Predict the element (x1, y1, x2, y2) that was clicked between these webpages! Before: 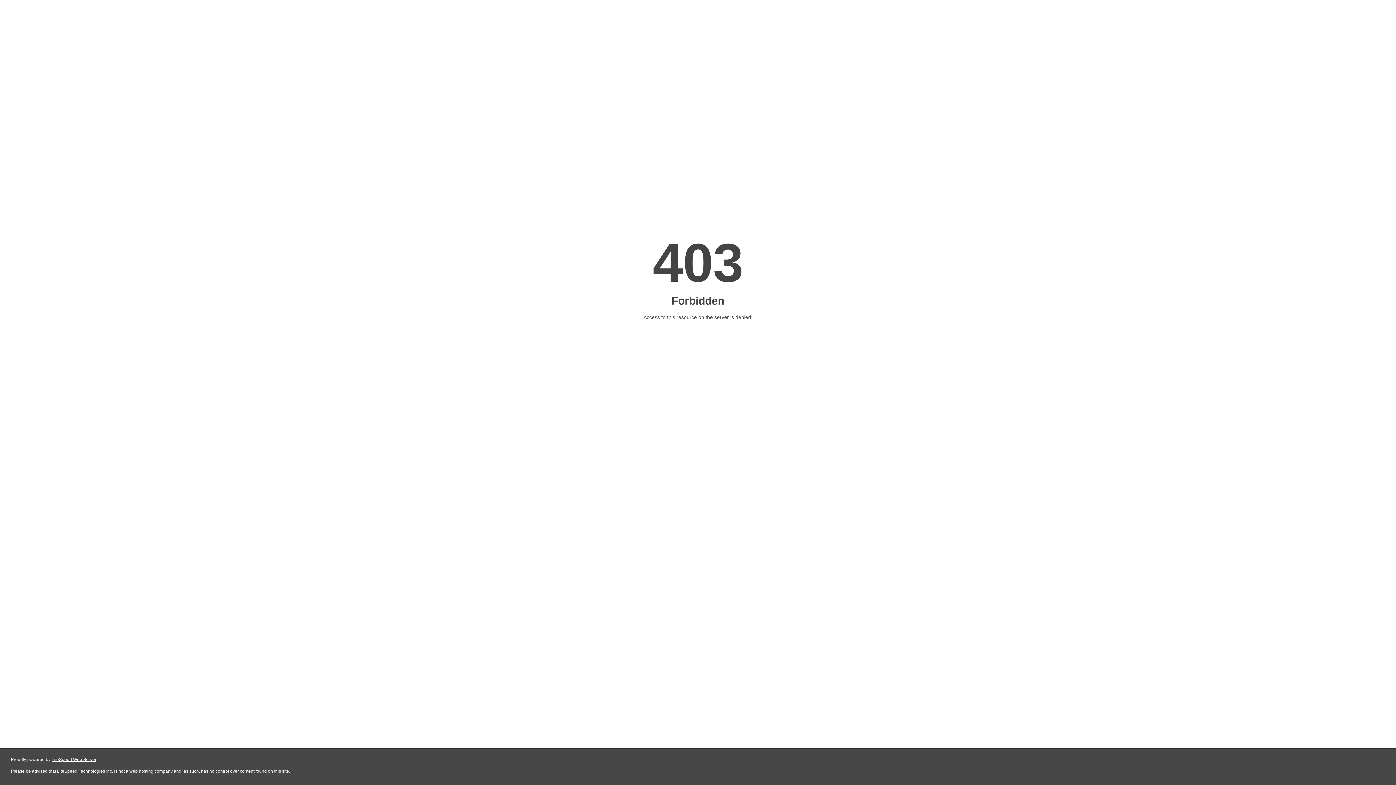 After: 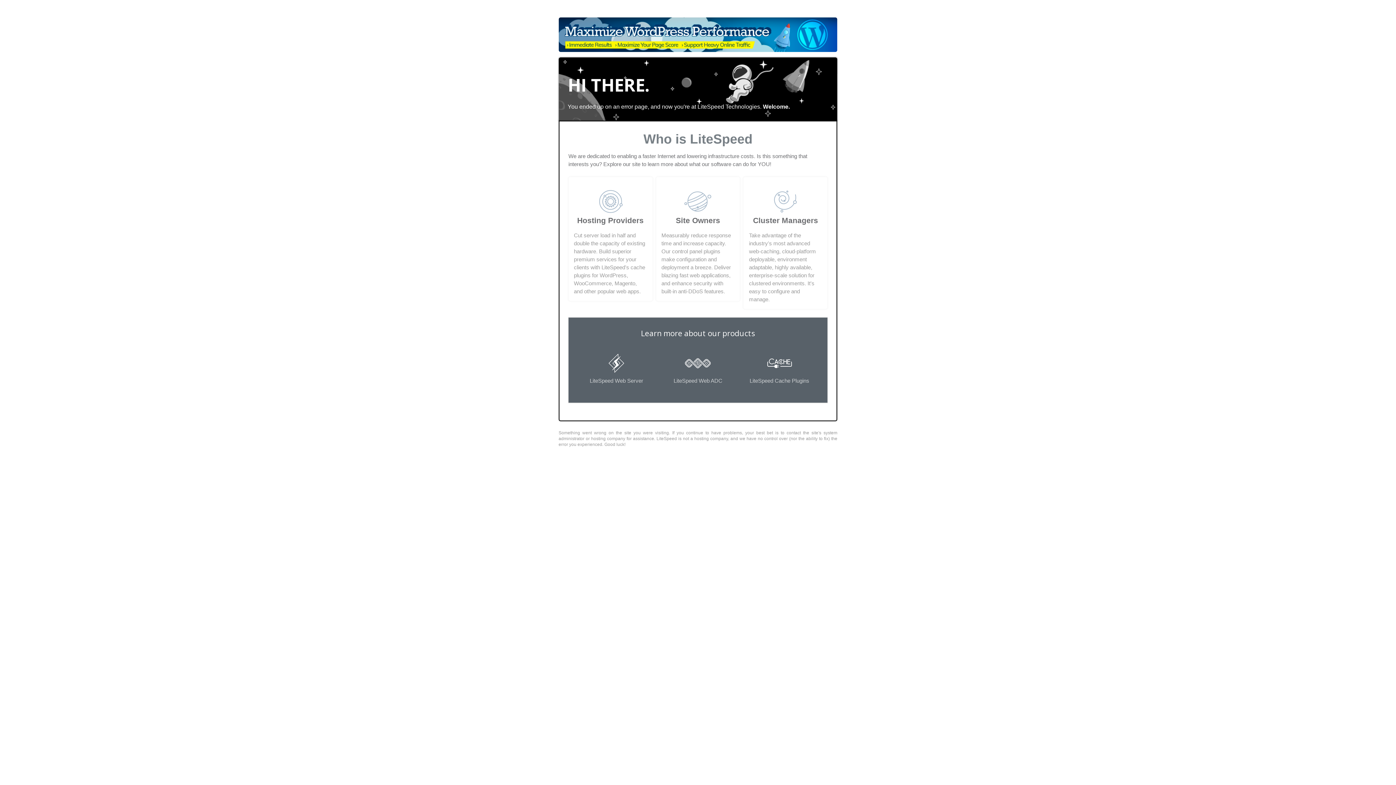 Action: label: LiteSpeed Web Server bbox: (51, 757, 96, 762)